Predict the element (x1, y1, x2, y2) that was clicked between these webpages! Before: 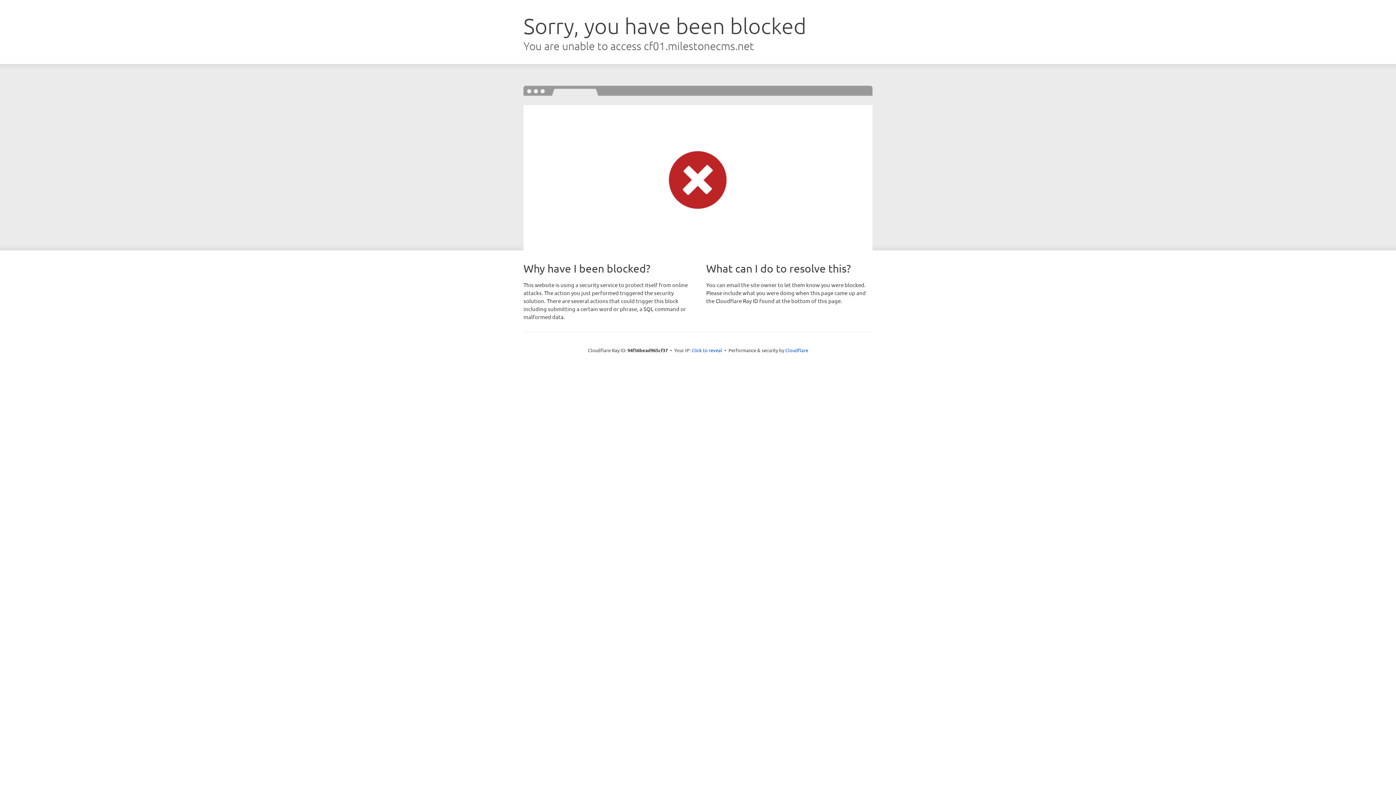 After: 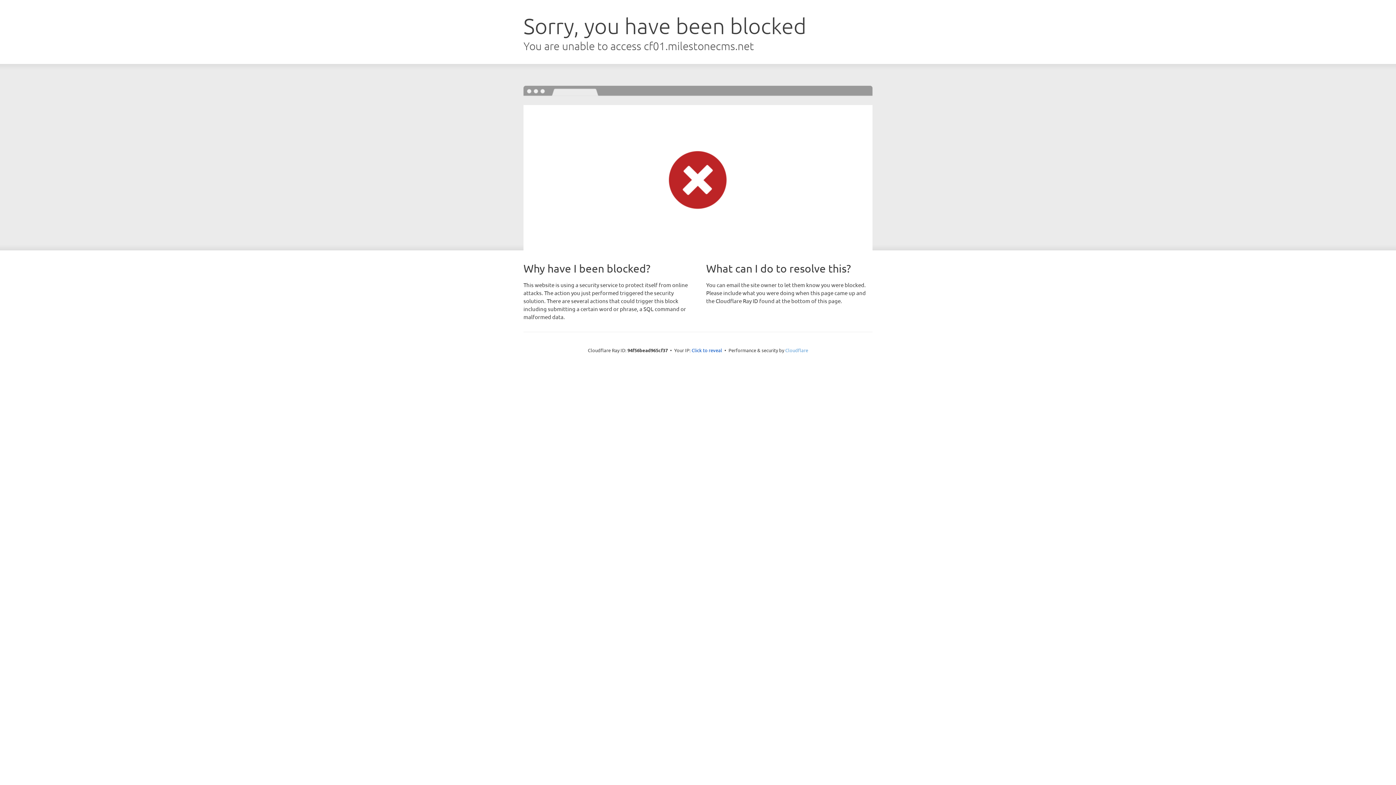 Action: bbox: (785, 347, 808, 353) label: Cloudflare